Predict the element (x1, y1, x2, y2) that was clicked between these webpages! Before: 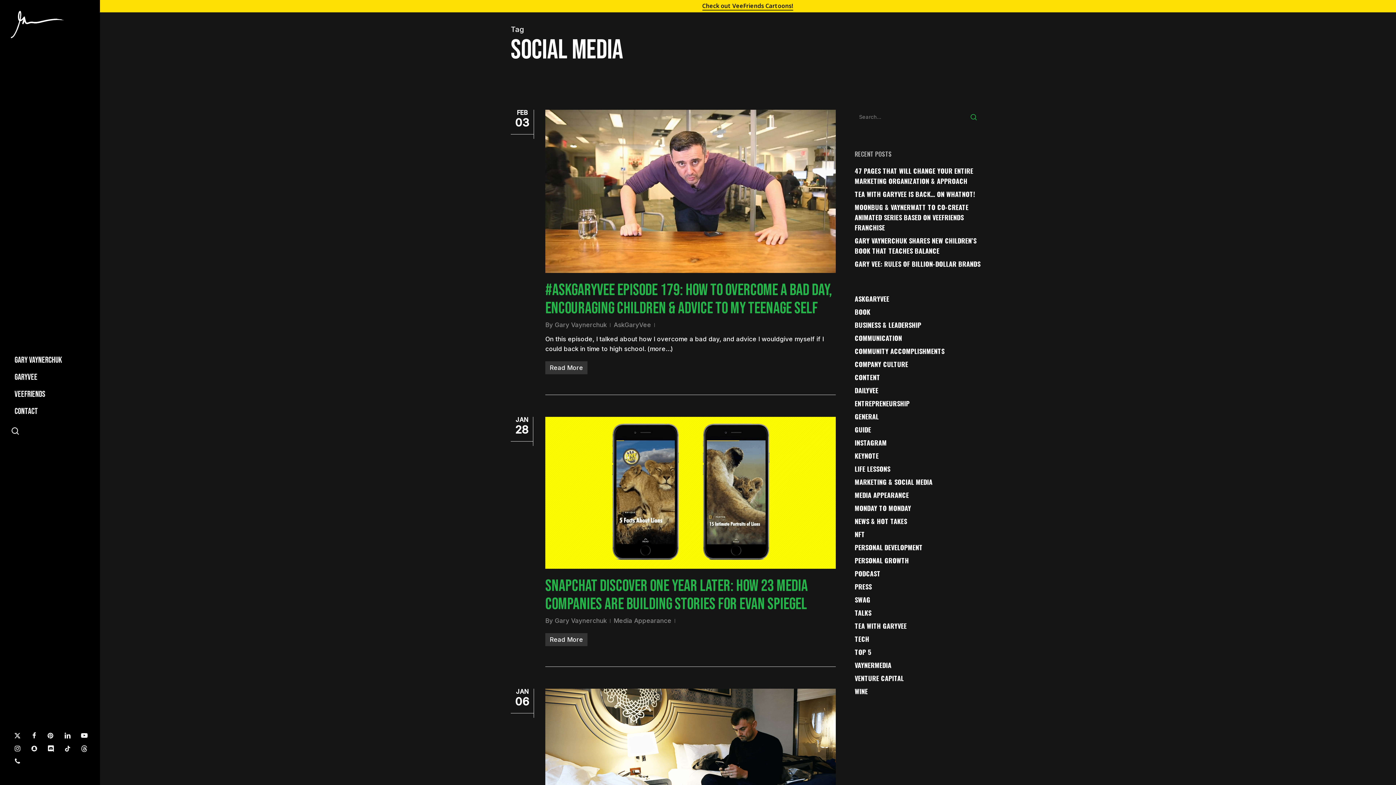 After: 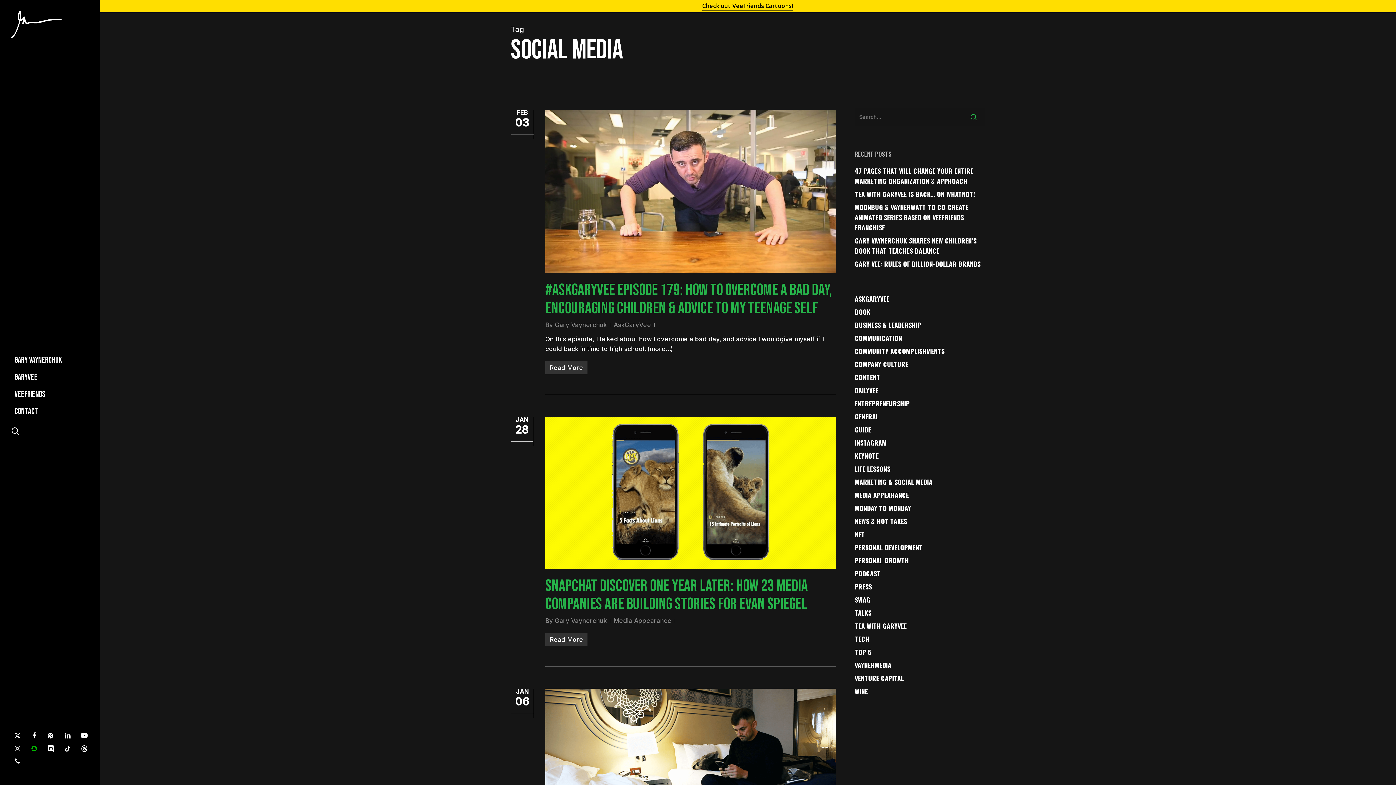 Action: bbox: (27, 743, 44, 753) label: snapchat